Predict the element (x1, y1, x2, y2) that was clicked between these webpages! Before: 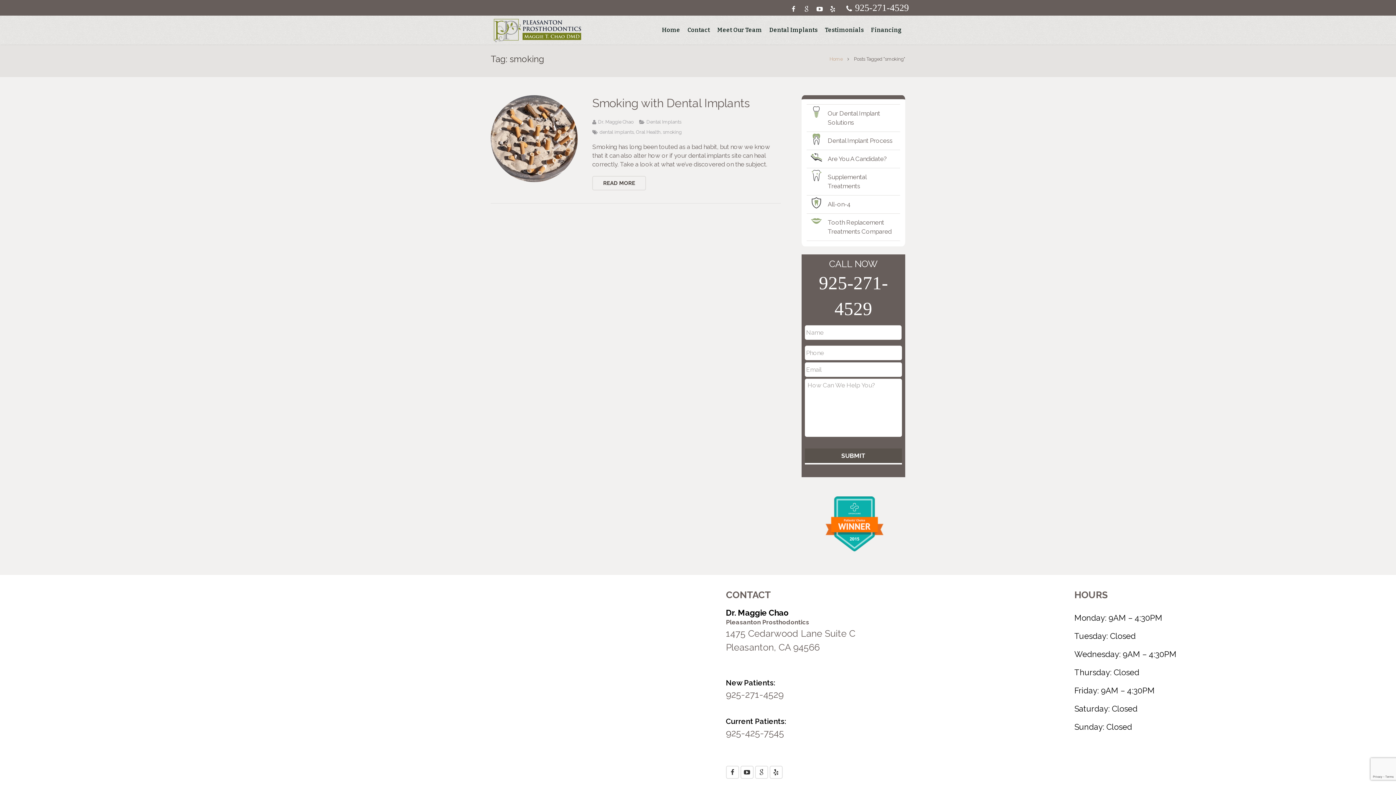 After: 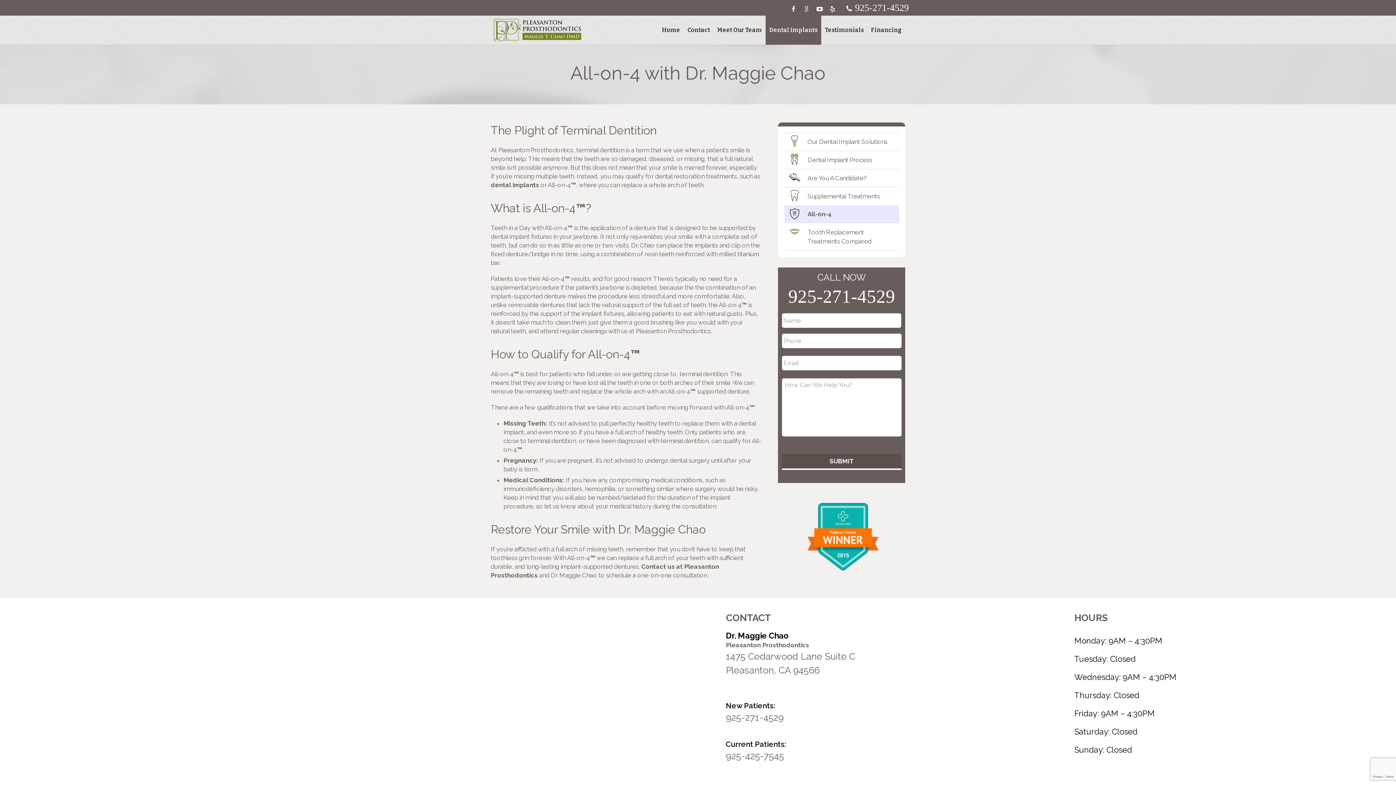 Action: label: All-on-4 bbox: (807, 195, 900, 213)